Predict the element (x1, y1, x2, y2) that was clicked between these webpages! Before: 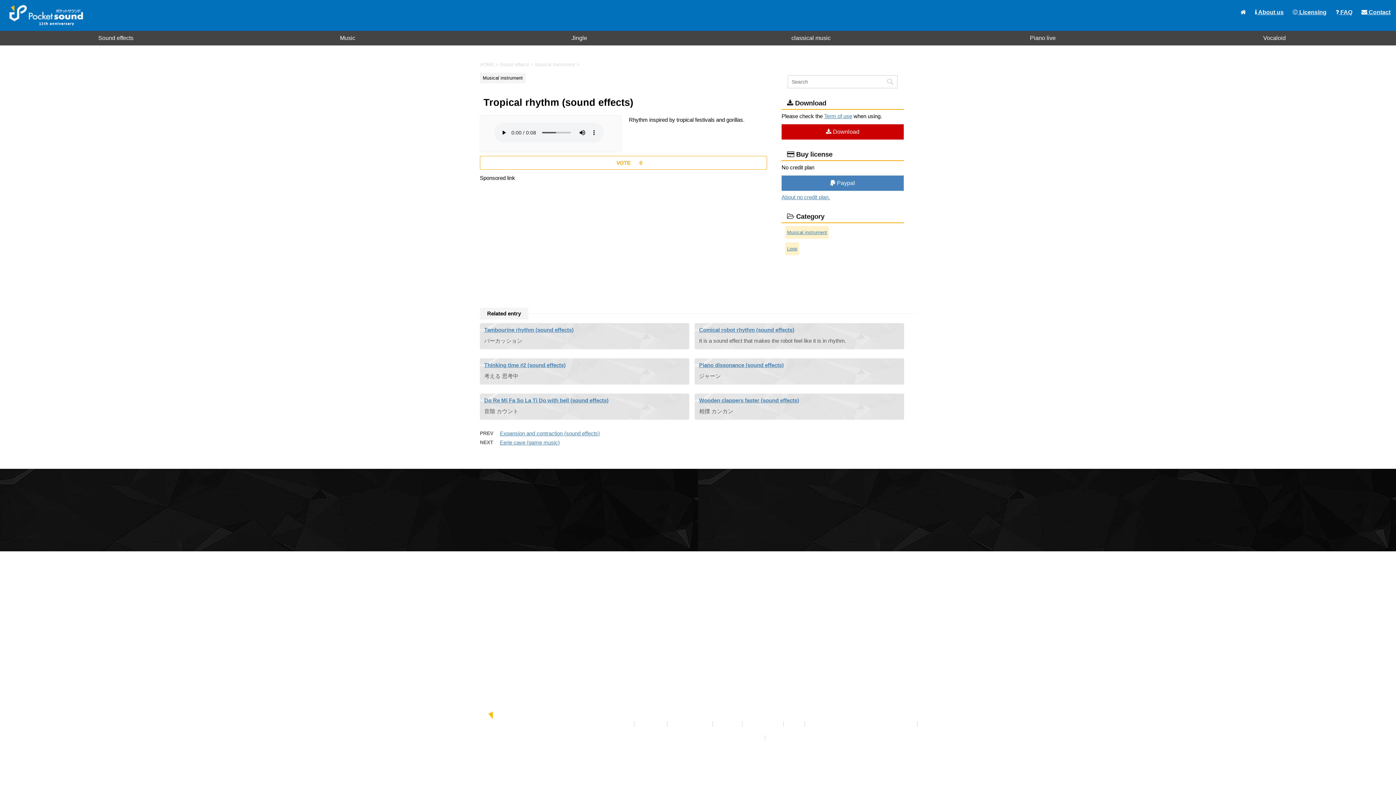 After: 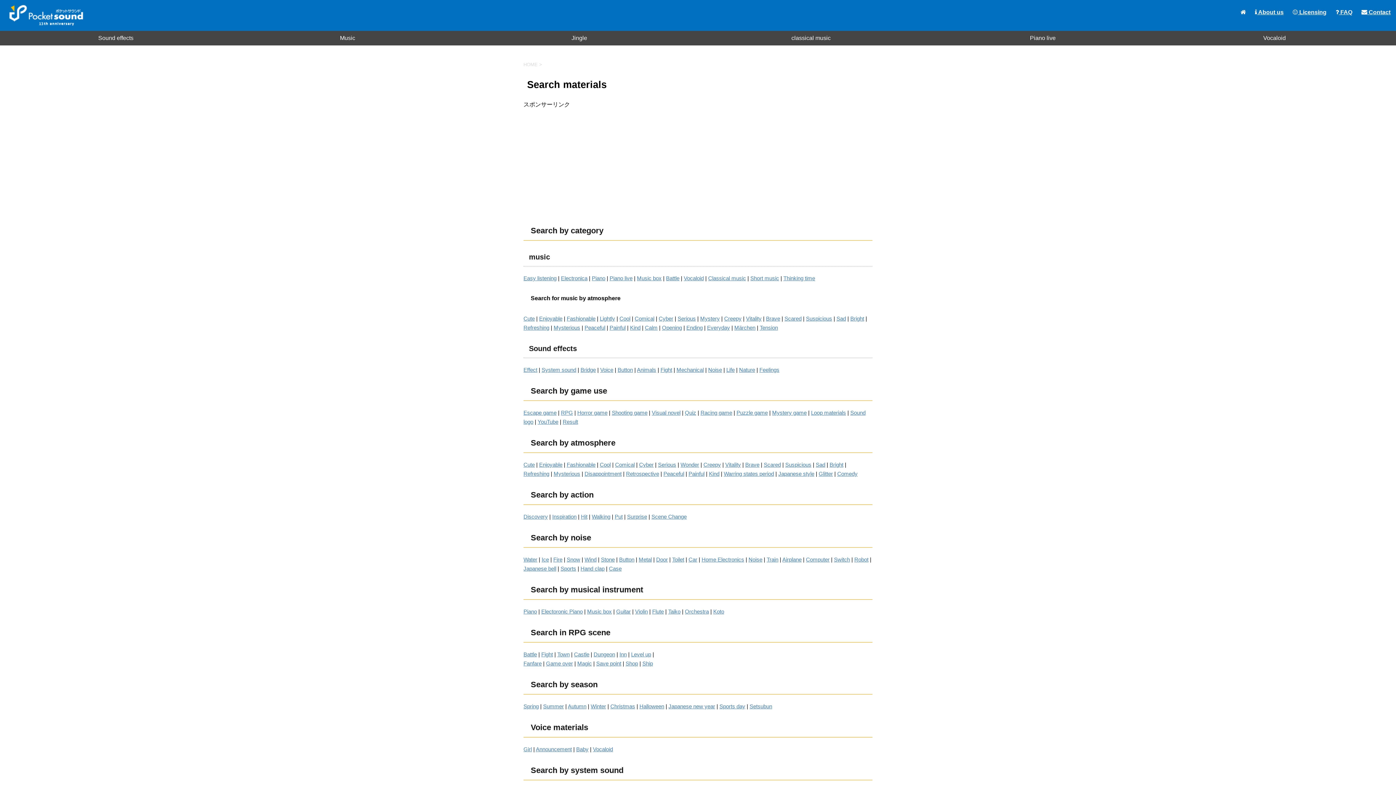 Action: label: Browse bbox: (718, 720, 738, 727)